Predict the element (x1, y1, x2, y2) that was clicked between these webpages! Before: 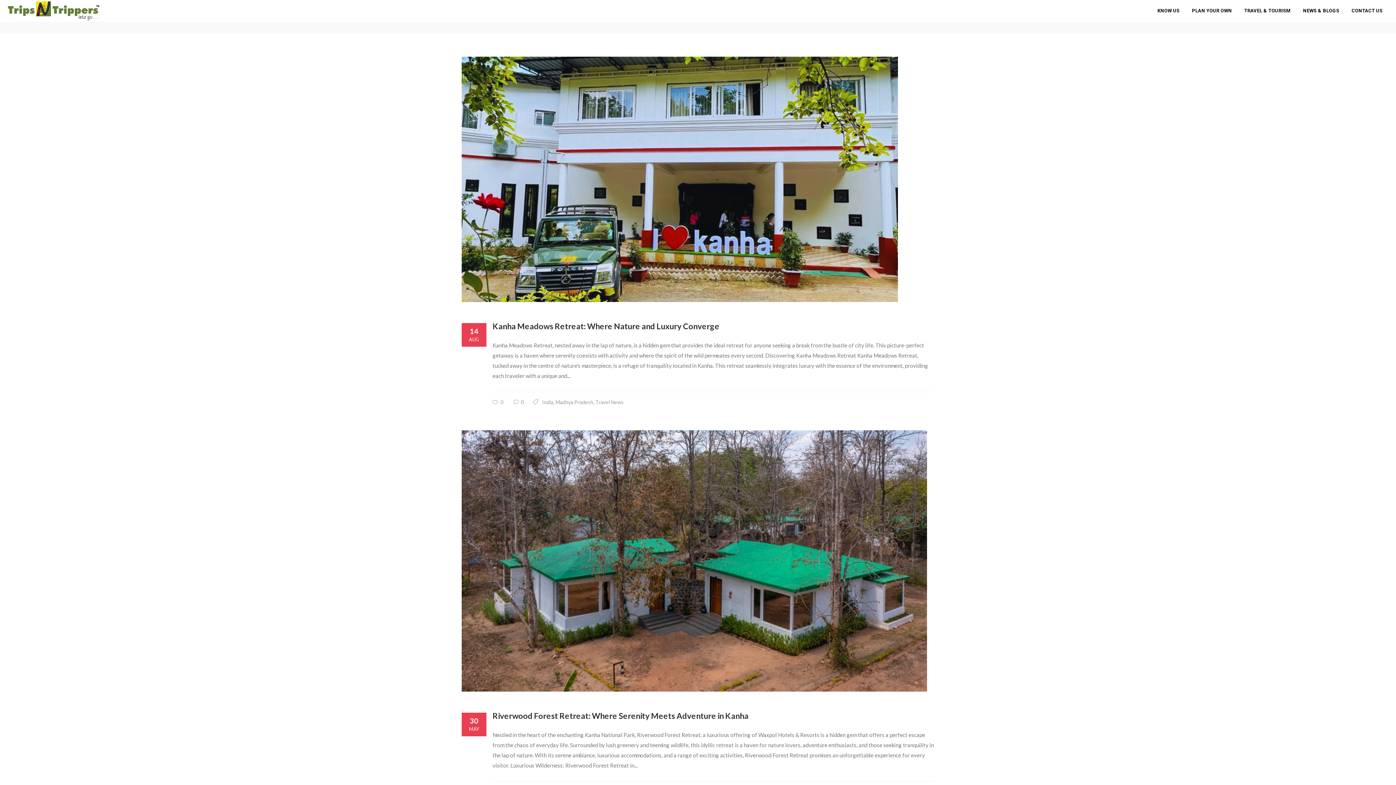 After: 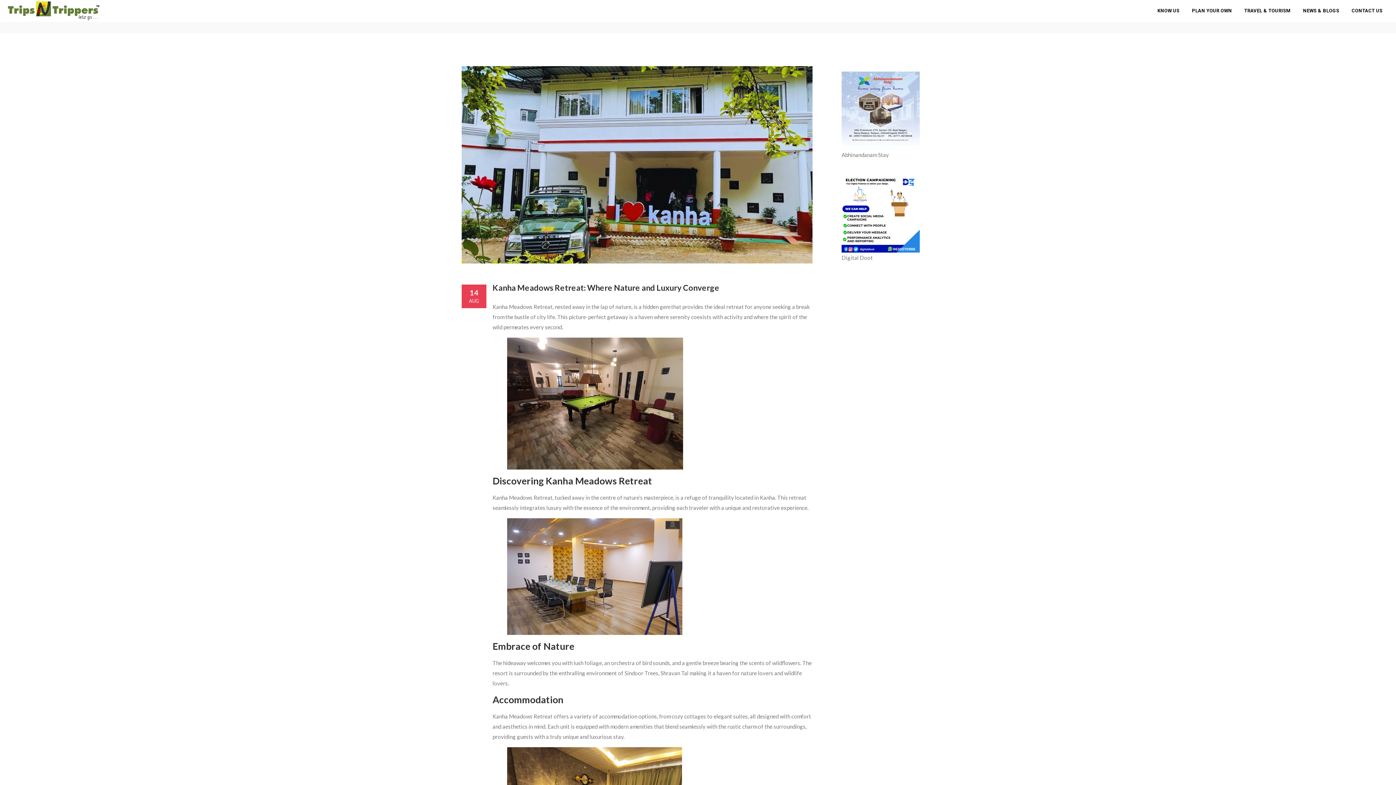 Action: bbox: (461, 56, 934, 302)